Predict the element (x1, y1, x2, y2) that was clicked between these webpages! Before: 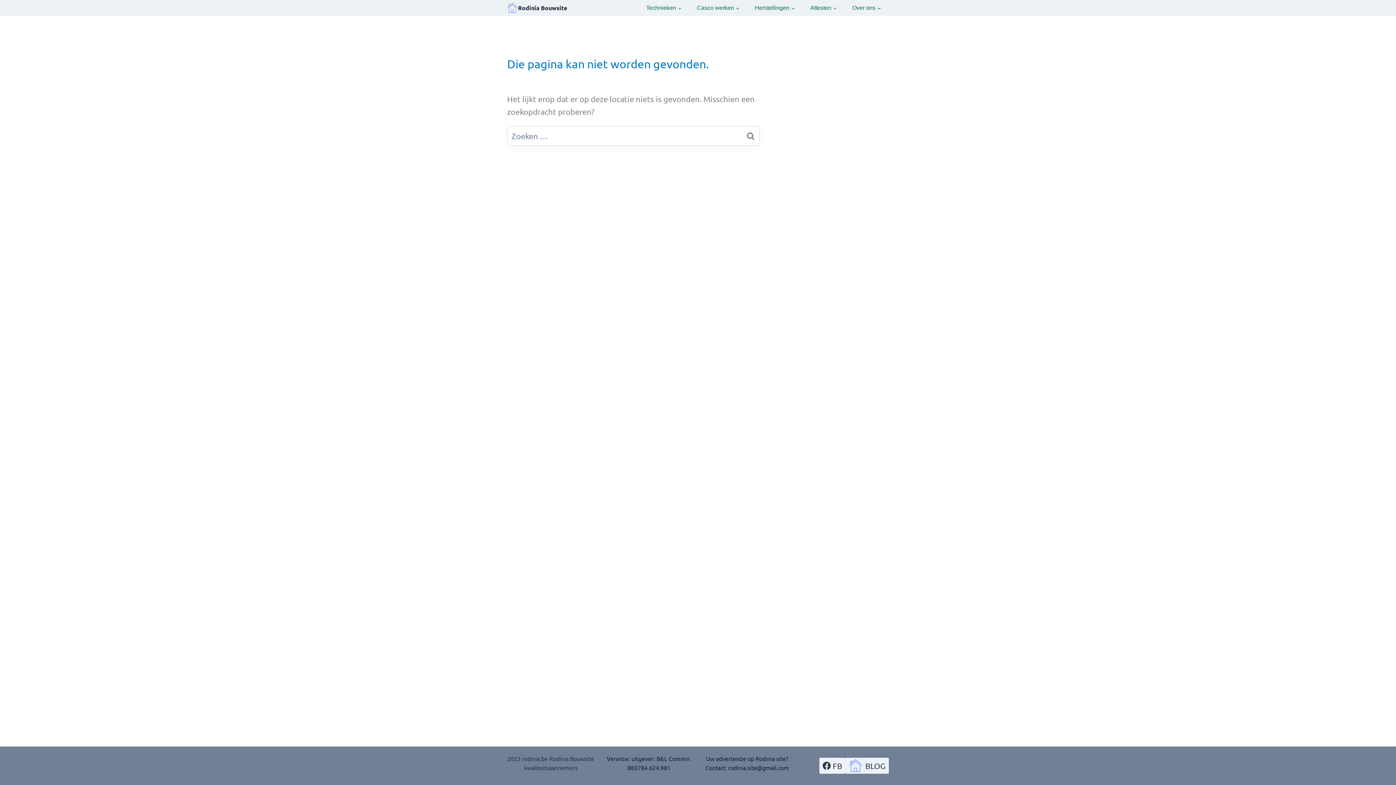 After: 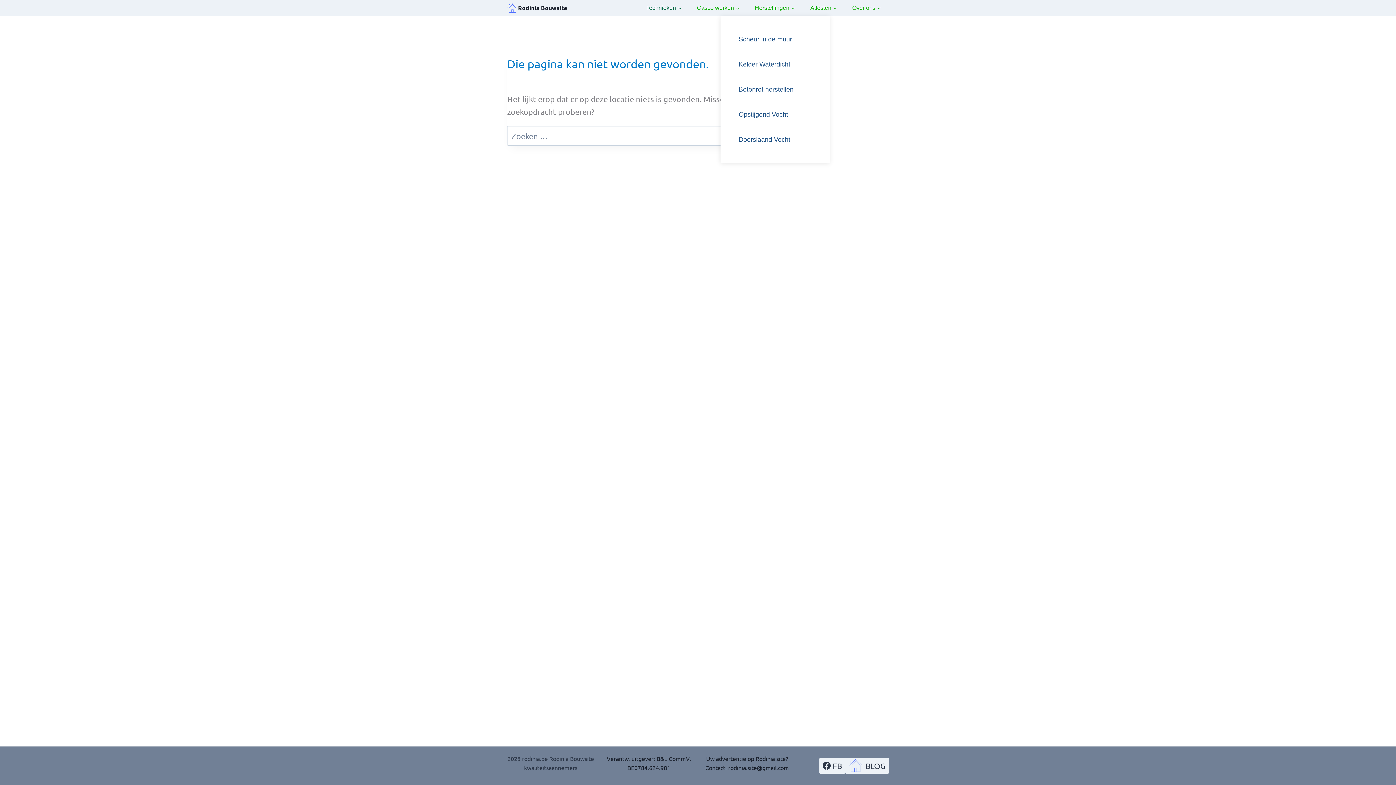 Action: bbox: (747, 0, 802, 15) label: Herstellingen